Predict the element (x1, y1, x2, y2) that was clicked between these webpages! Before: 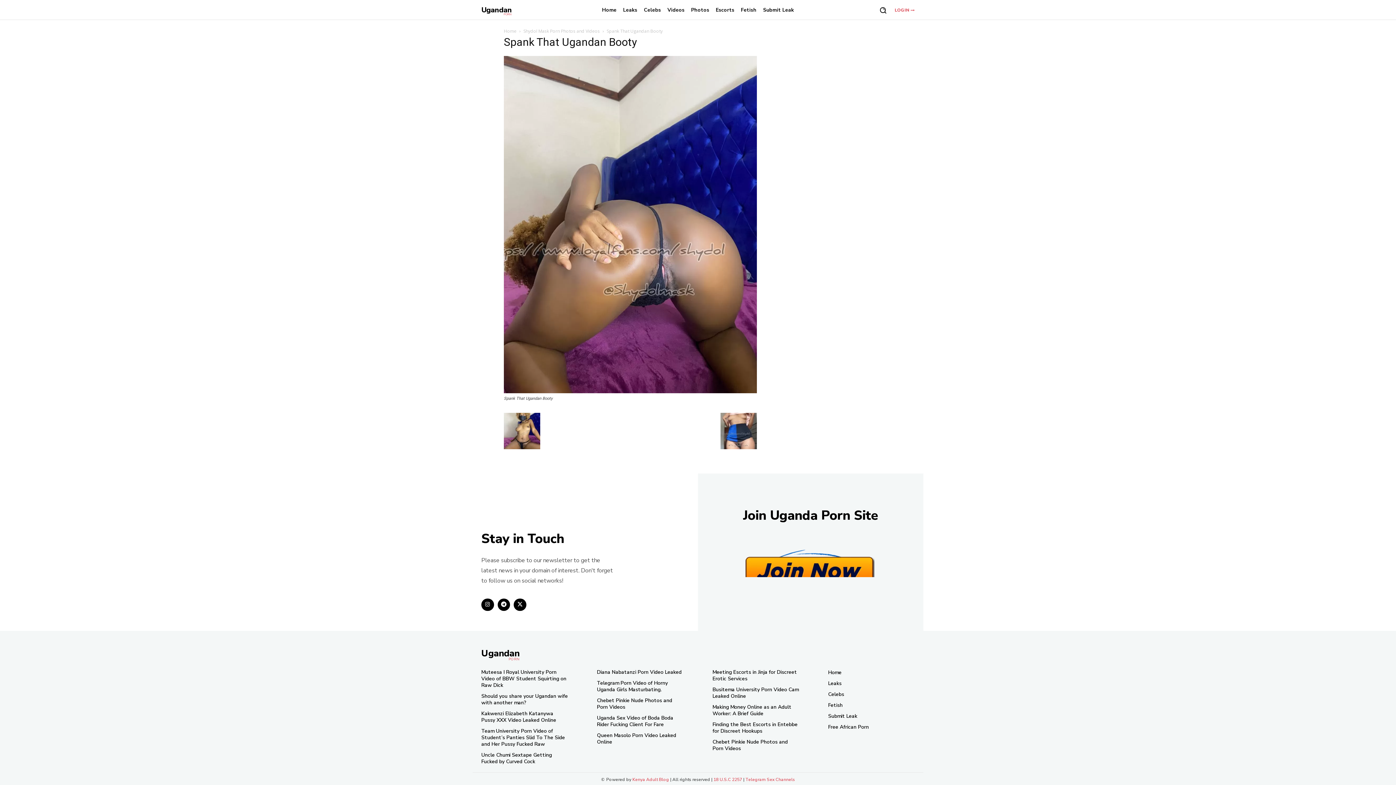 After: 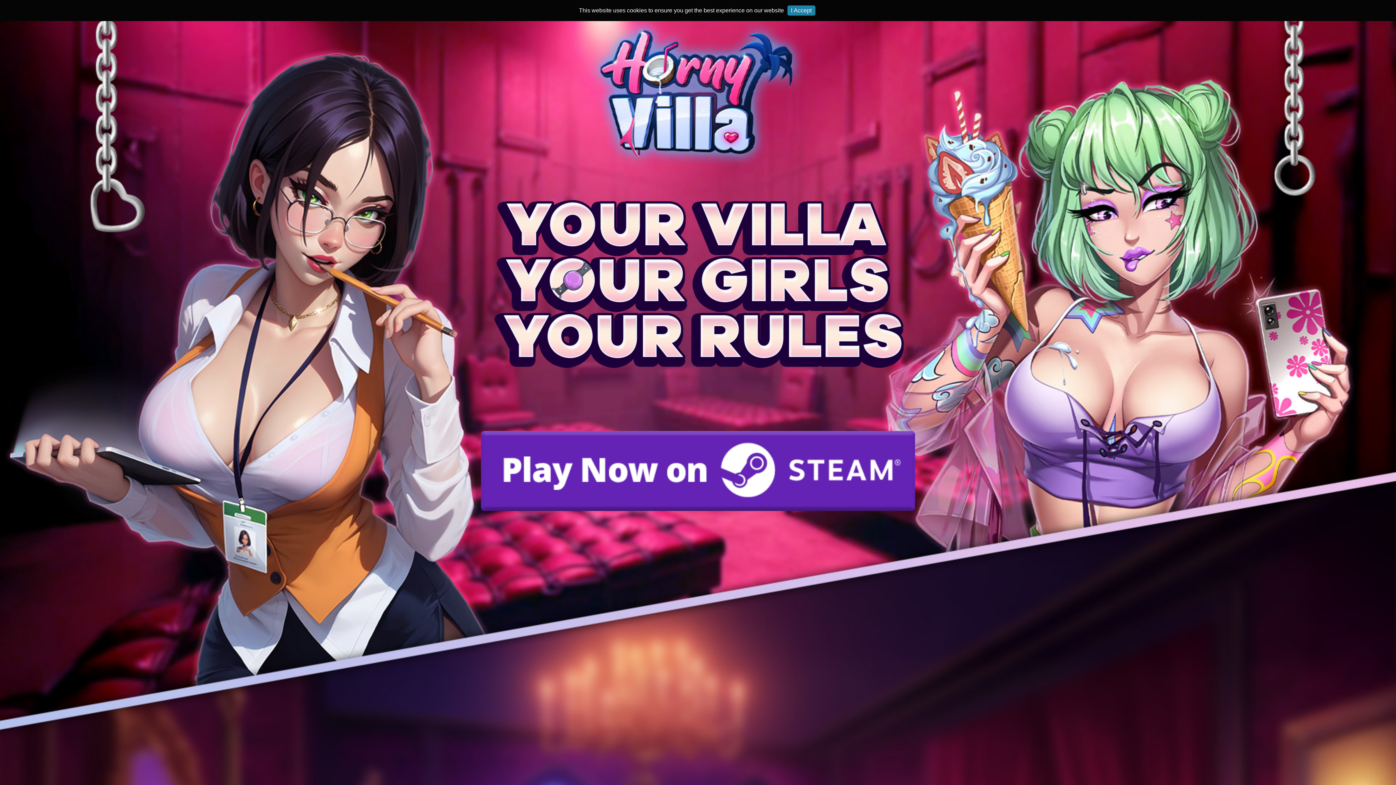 Action: label: Diana Nabatanzi Porn Video Leaked bbox: (597, 669, 681, 676)